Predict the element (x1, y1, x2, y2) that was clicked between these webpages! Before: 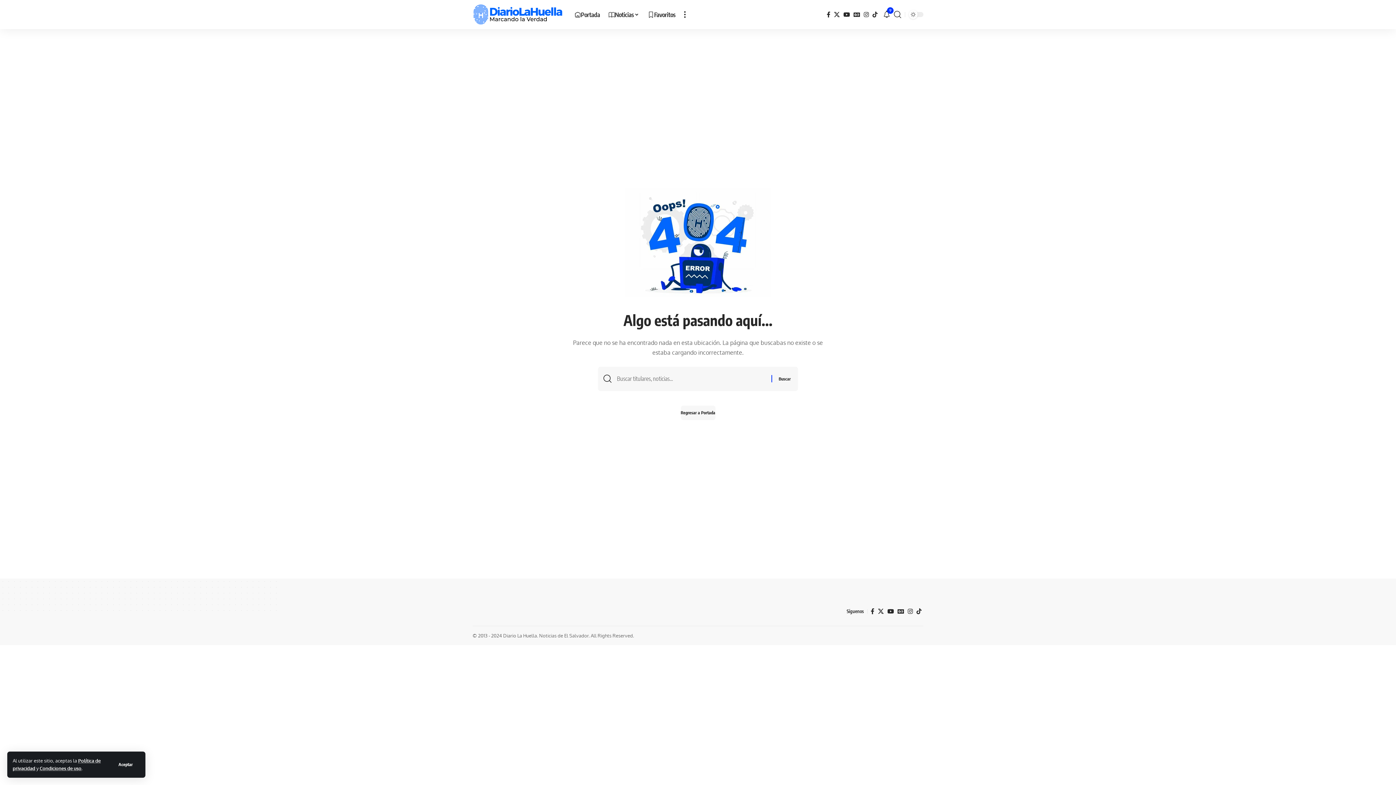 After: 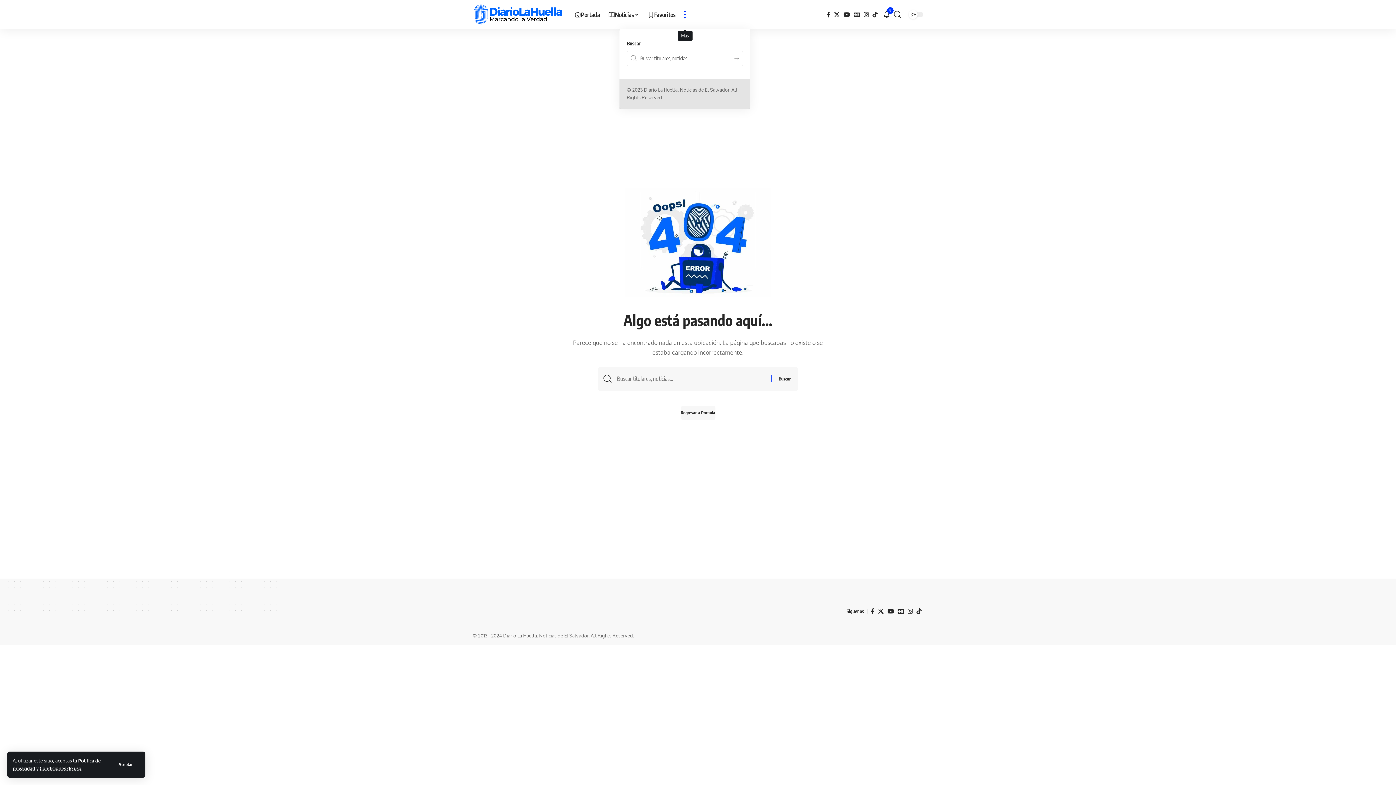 Action: bbox: (680, 0, 690, 29) label: more